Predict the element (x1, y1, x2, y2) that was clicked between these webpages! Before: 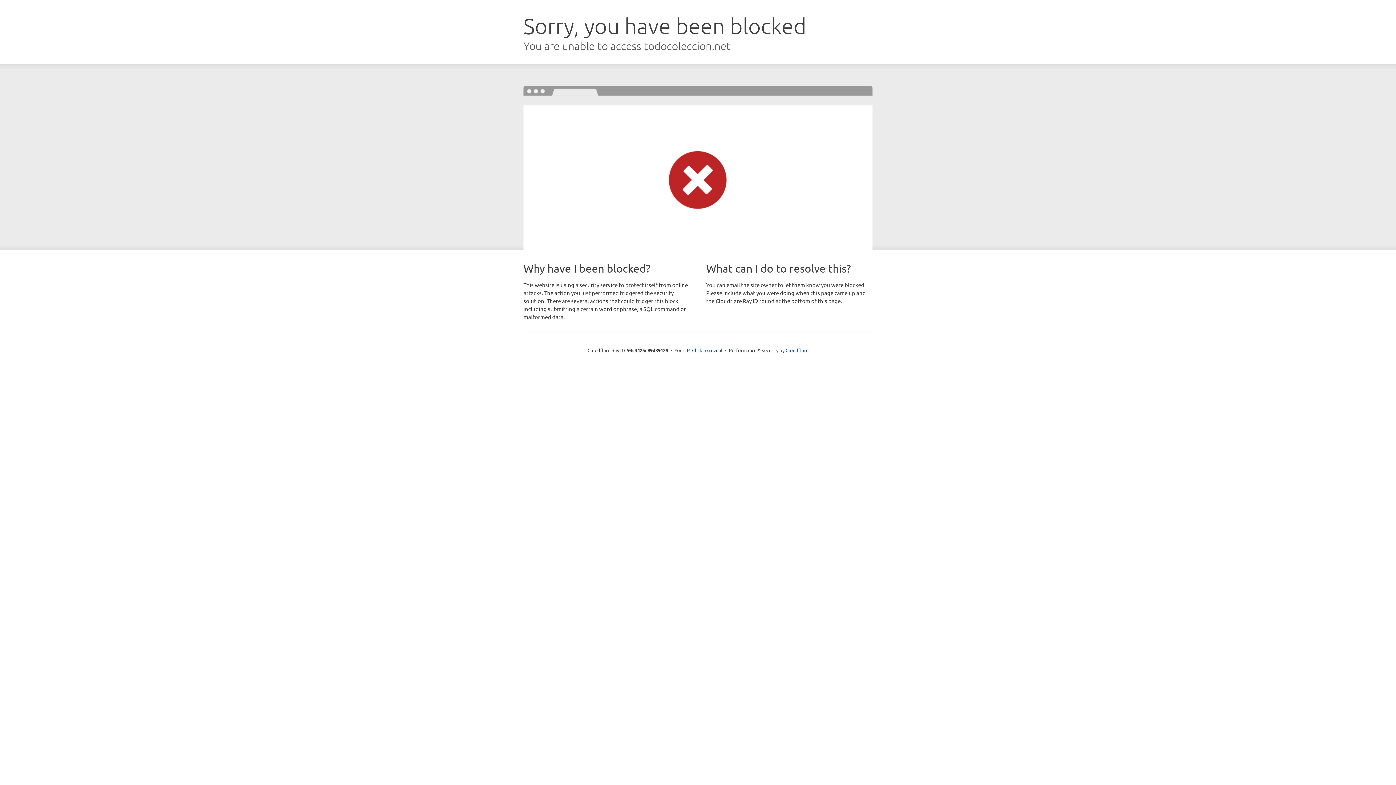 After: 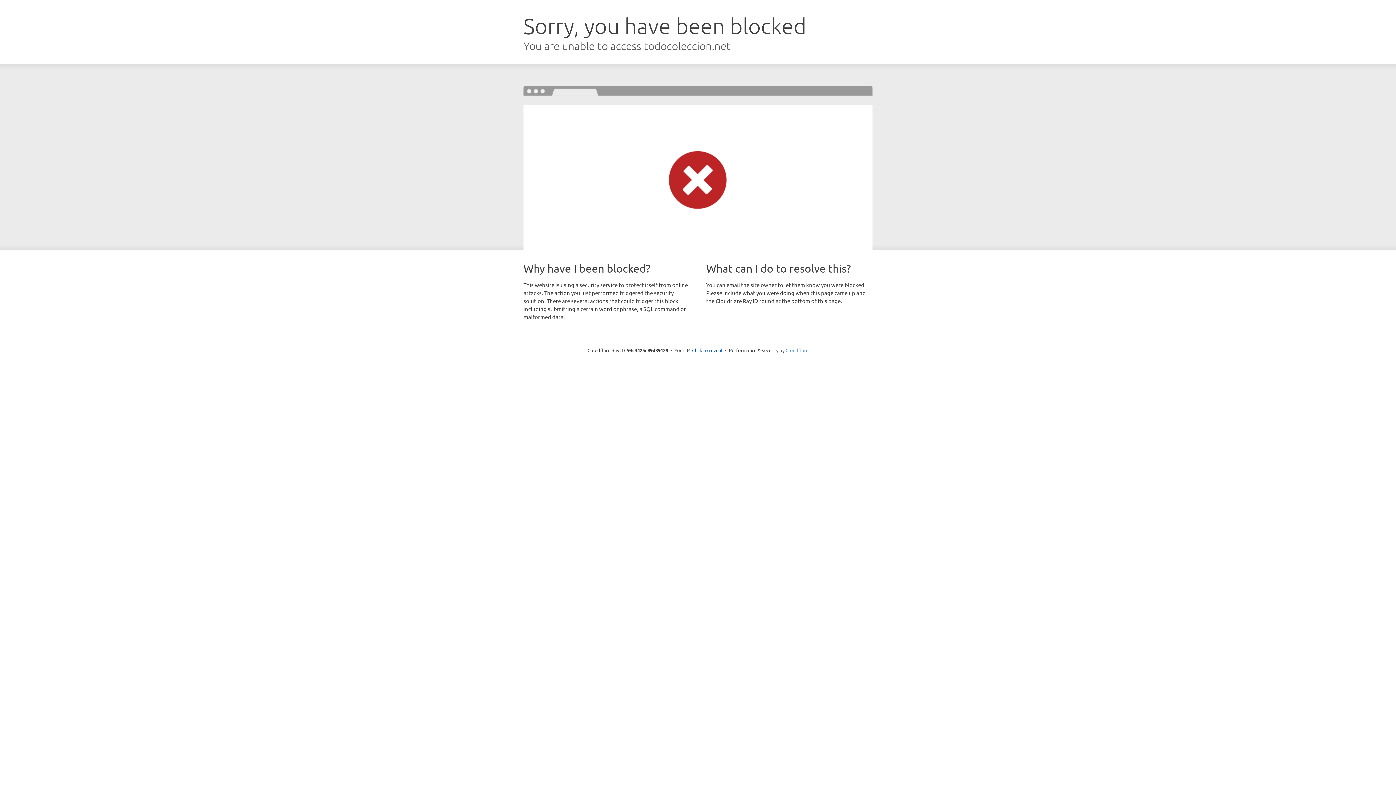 Action: label: Cloudflare bbox: (785, 347, 808, 353)